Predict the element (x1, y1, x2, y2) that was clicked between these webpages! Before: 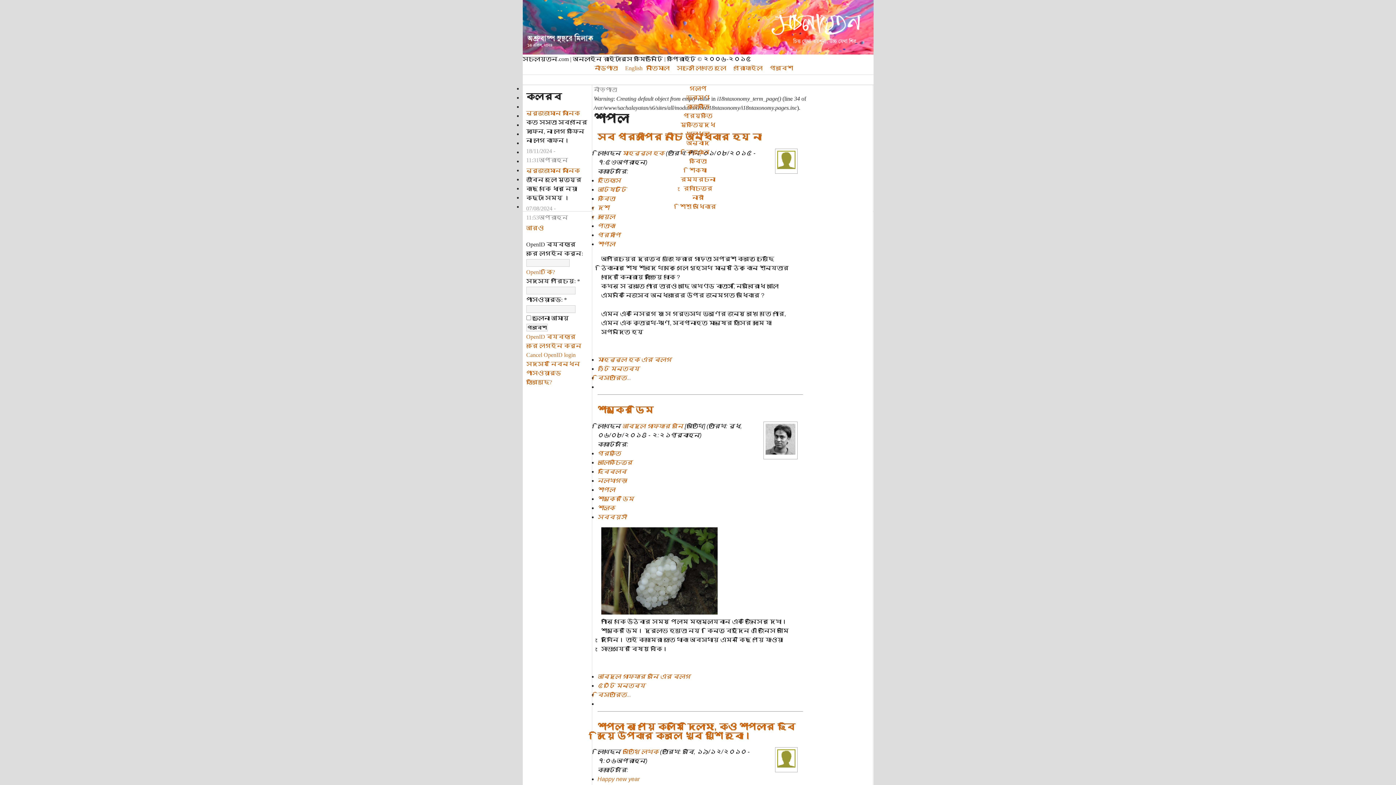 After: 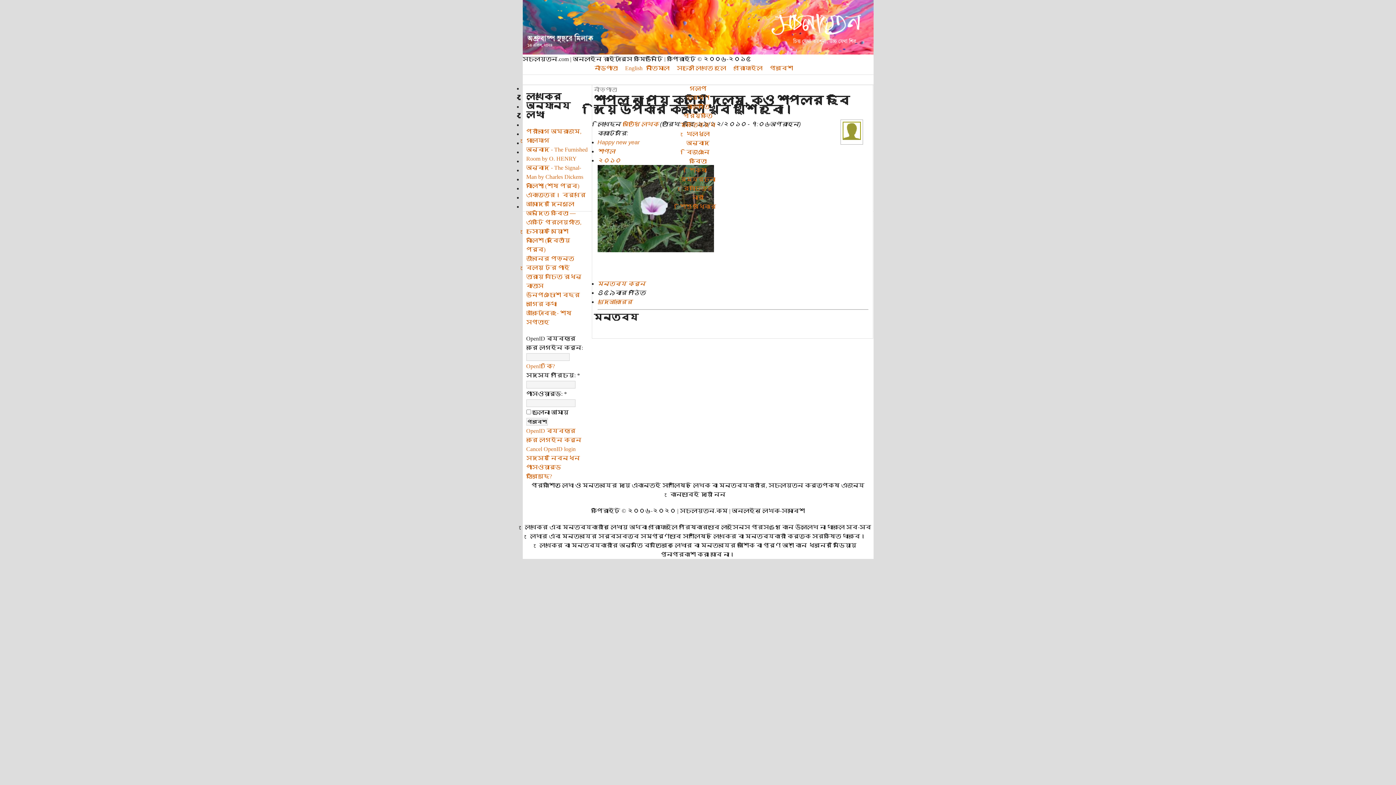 Action: bbox: (597, 722, 795, 740) label: শাপলা না পেয়ে কলমি দিলাম, কেও শাপলার ছবি দিয়ে উপকার করলে খুব খুশি হবো।